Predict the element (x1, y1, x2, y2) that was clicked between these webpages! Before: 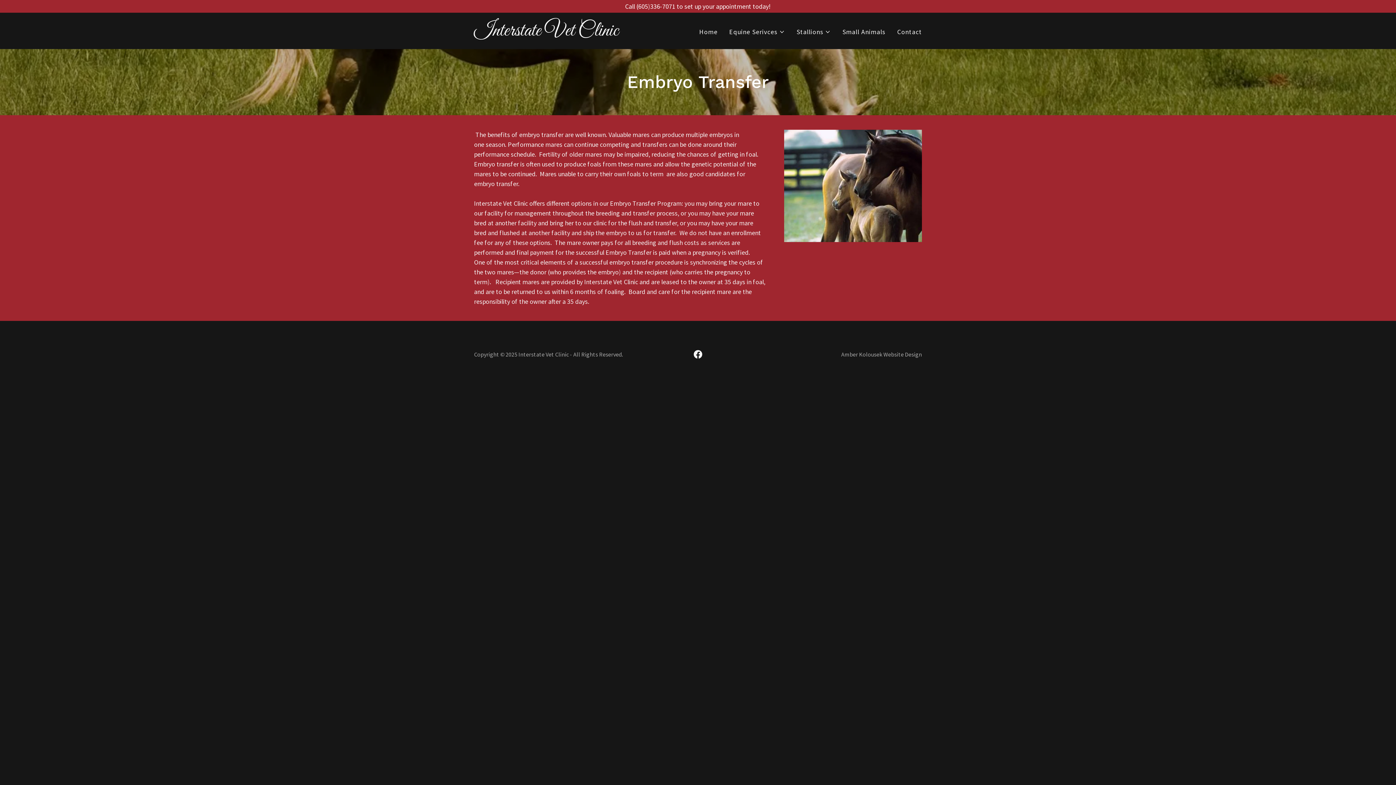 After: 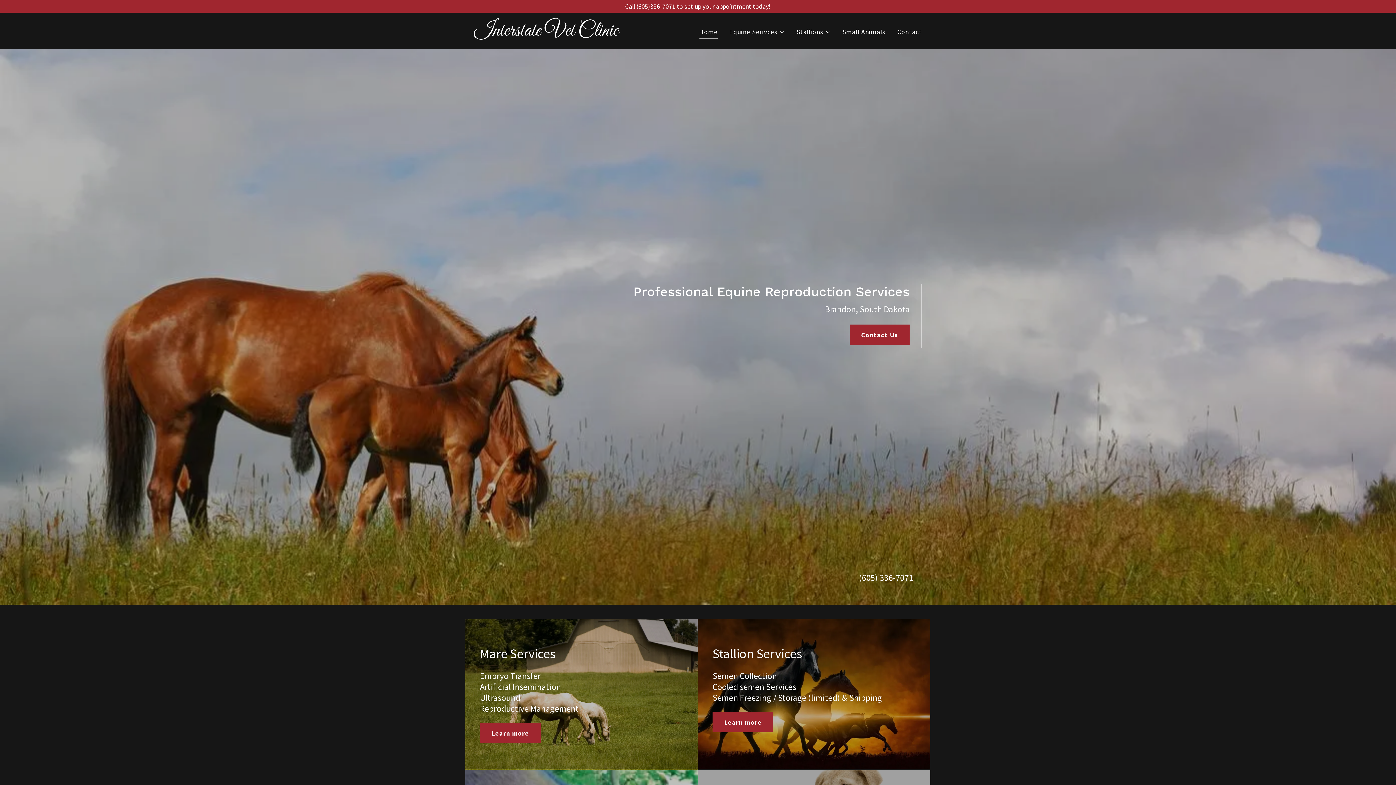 Action: label: Home bbox: (697, 24, 720, 38)